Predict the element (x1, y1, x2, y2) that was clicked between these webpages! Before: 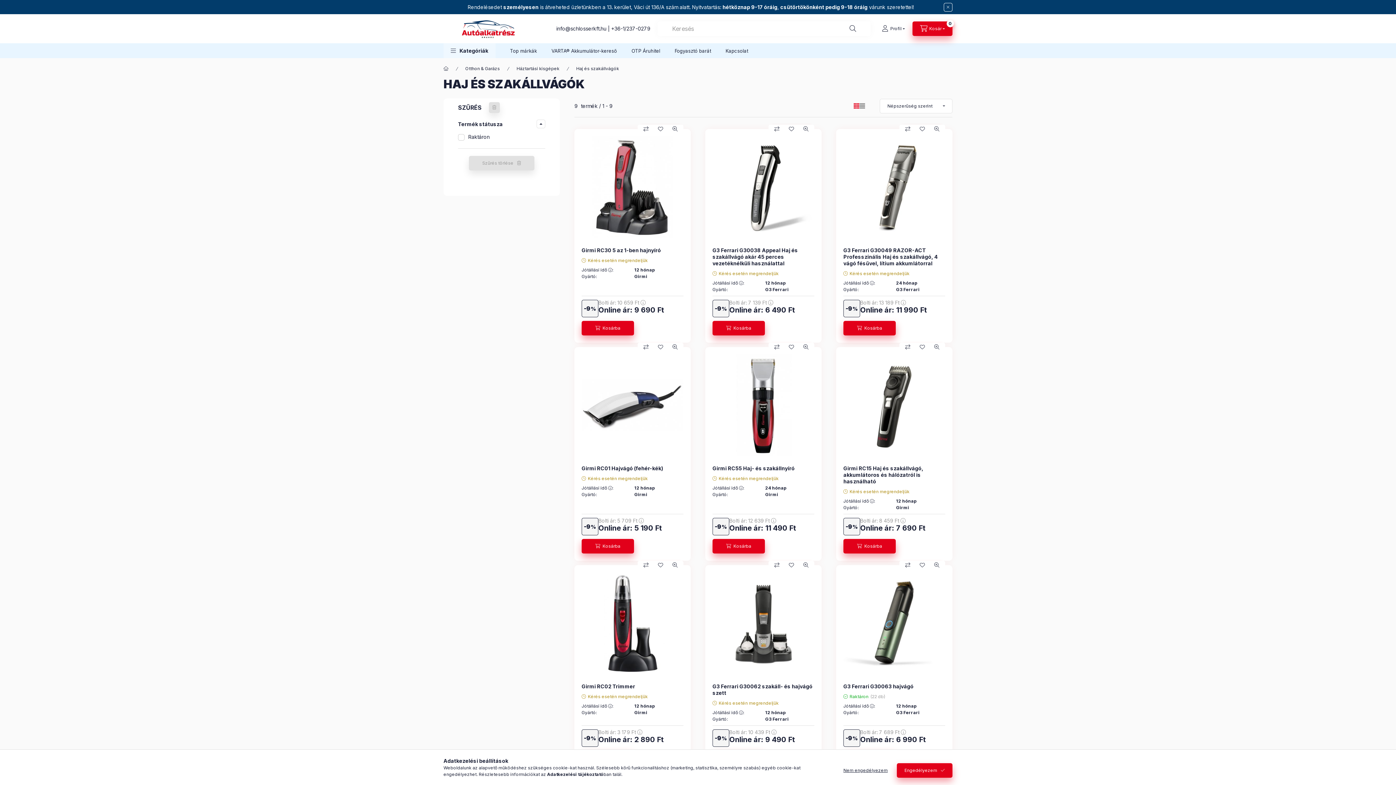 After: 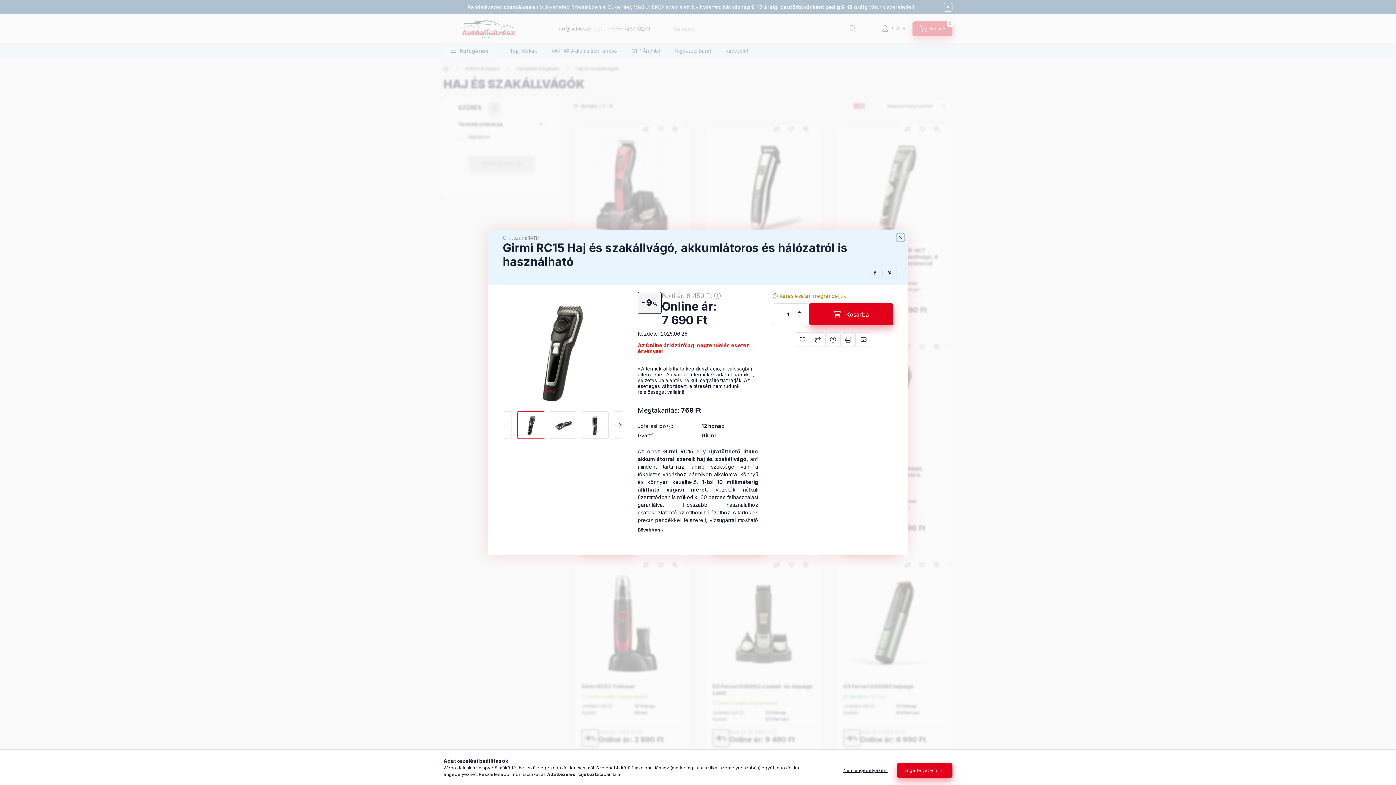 Action: bbox: (929, 342, 944, 351) label: Gyorsnézet